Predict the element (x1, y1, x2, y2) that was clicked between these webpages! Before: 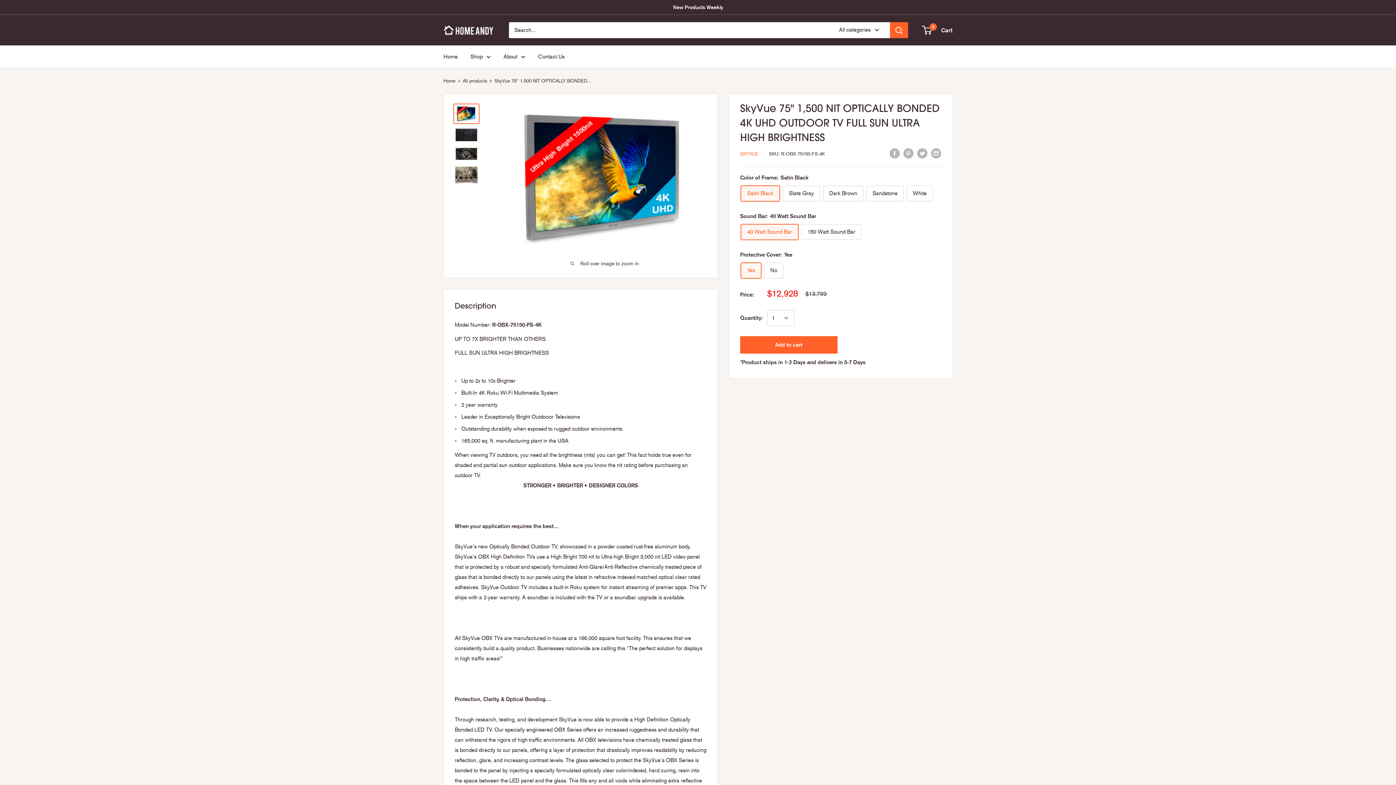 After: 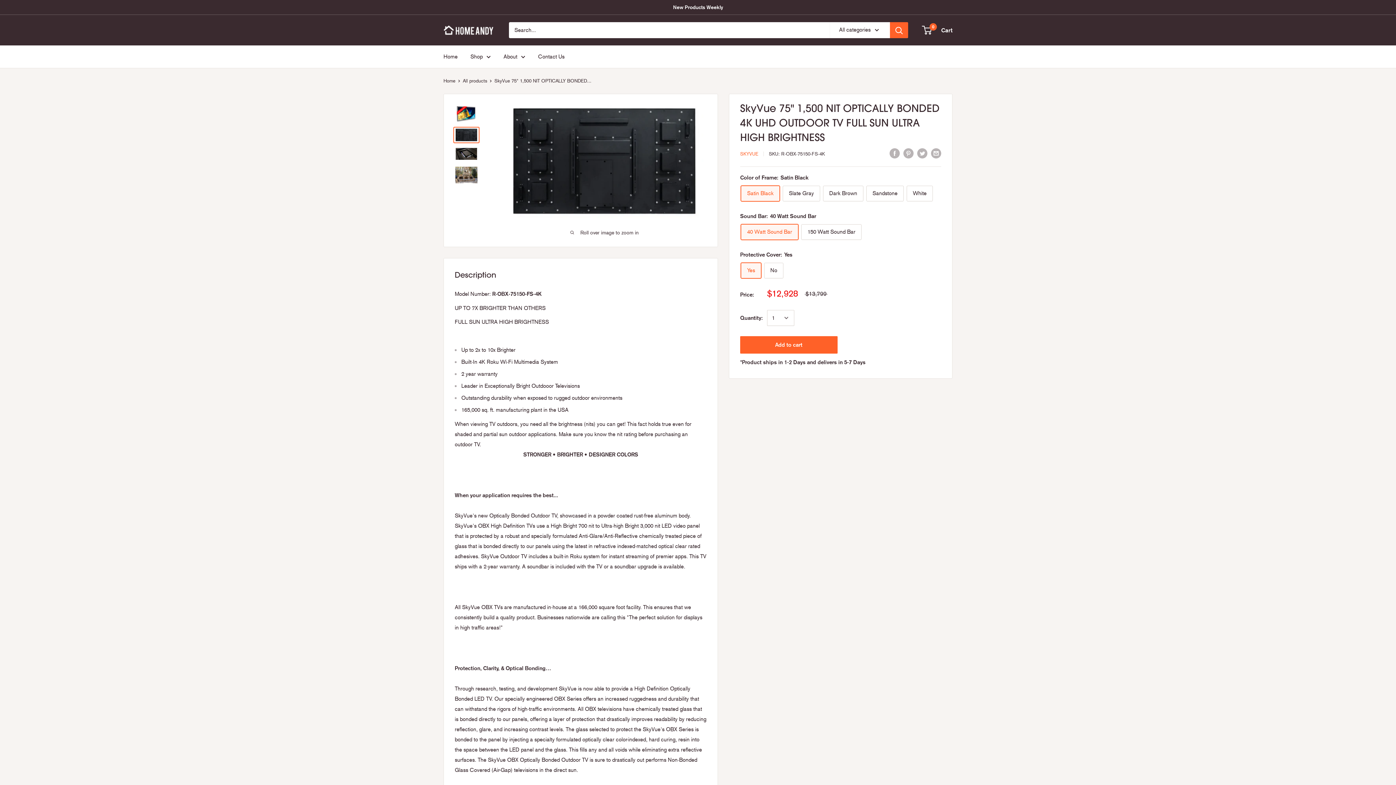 Action: bbox: (453, 126, 479, 143)